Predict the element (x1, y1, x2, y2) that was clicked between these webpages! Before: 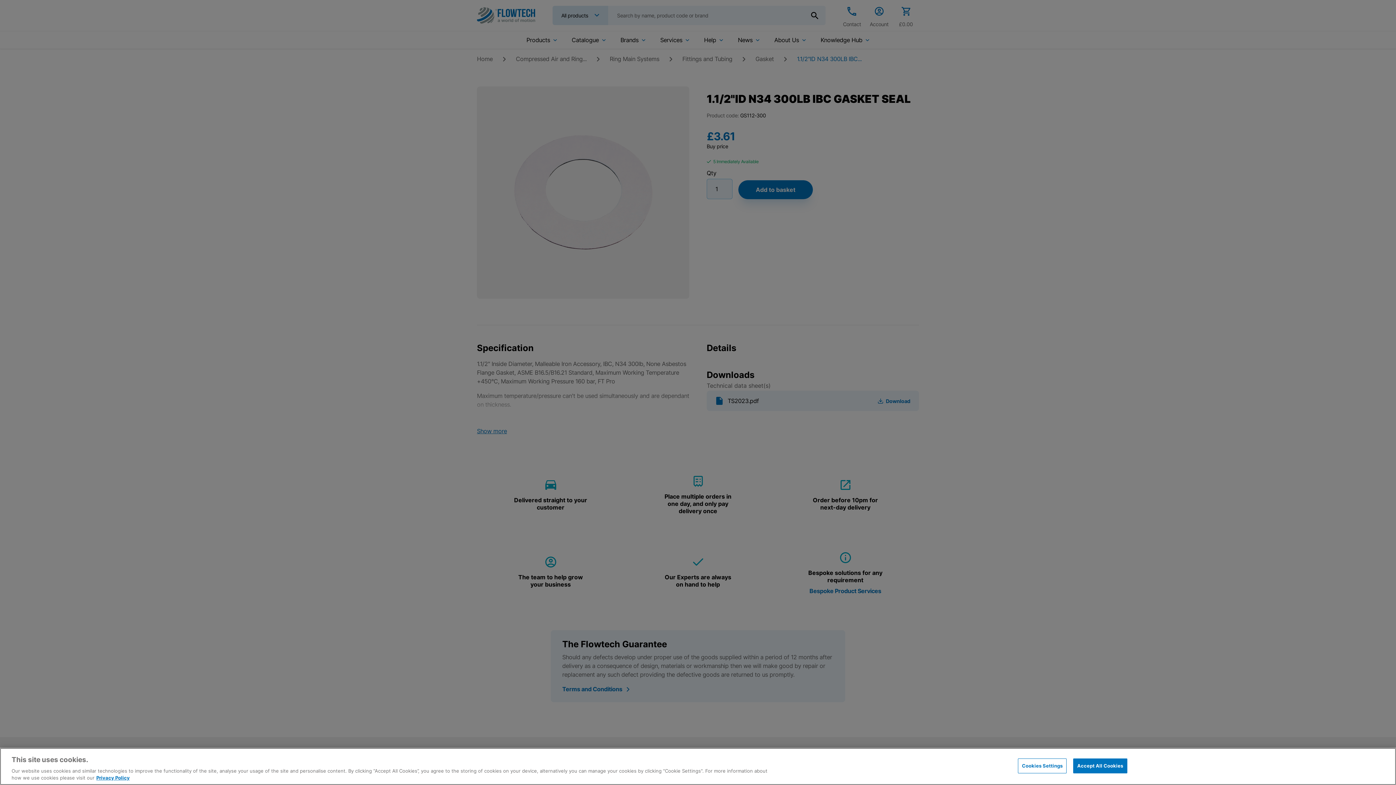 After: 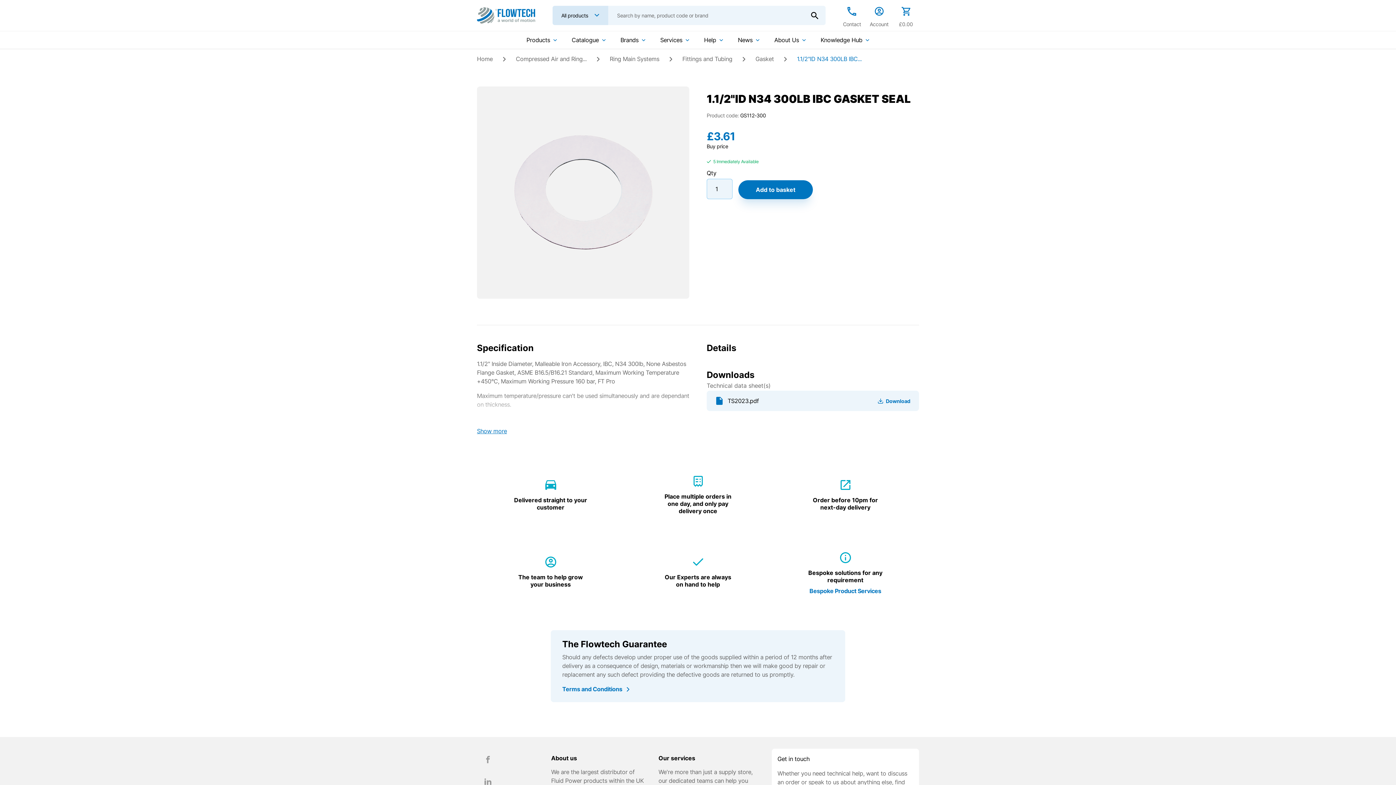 Action: bbox: (1073, 758, 1127, 773) label: Accept All Cookies